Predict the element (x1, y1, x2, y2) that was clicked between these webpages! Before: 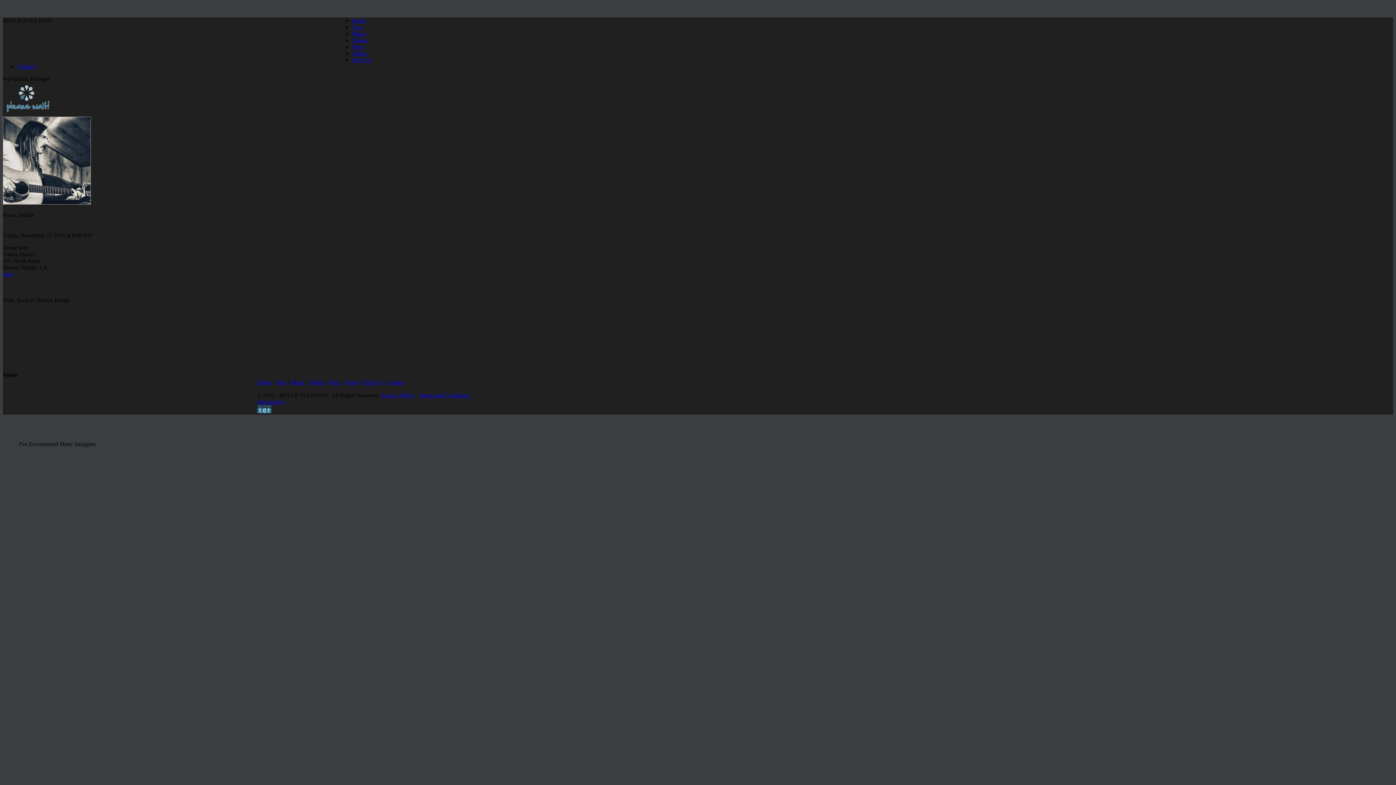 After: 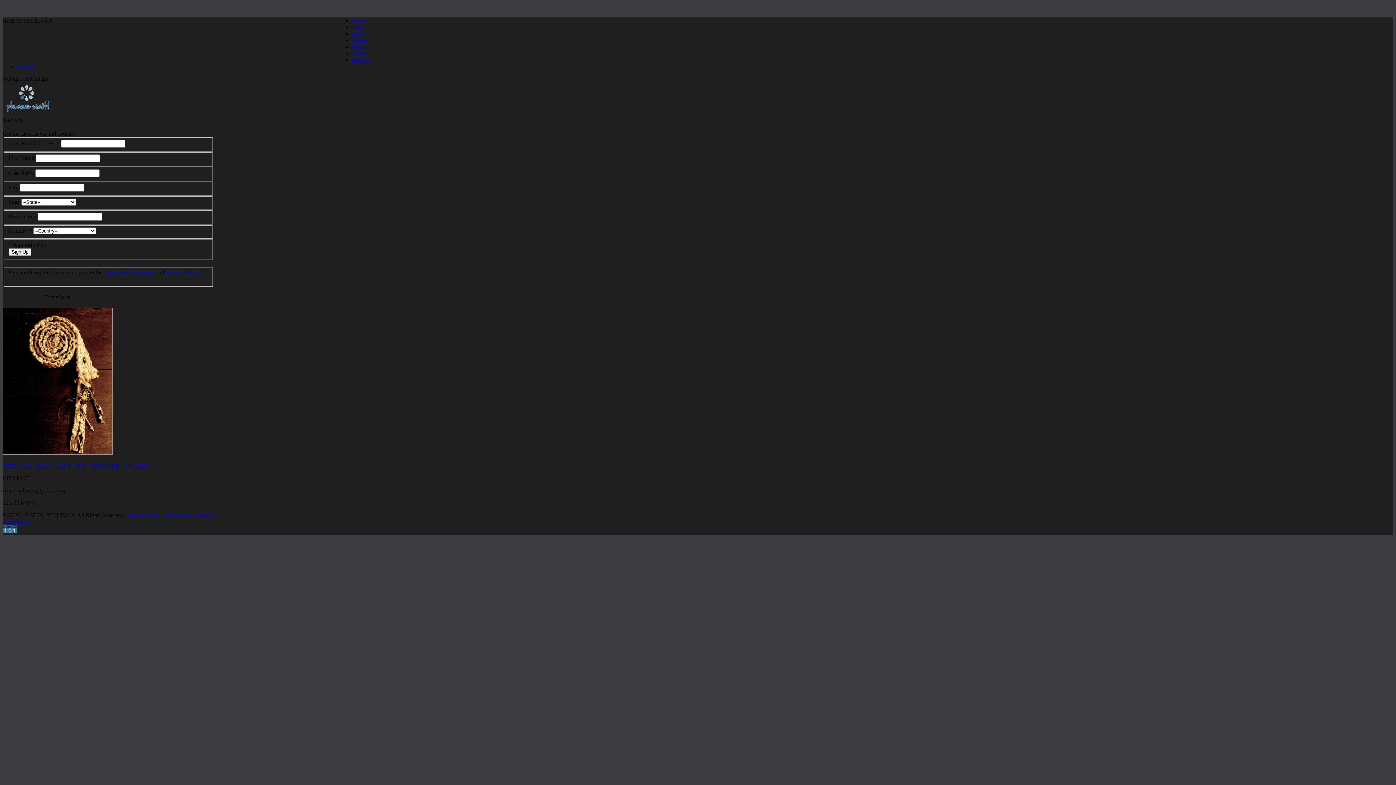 Action: bbox: (362, 379, 382, 385) label: Sign Up